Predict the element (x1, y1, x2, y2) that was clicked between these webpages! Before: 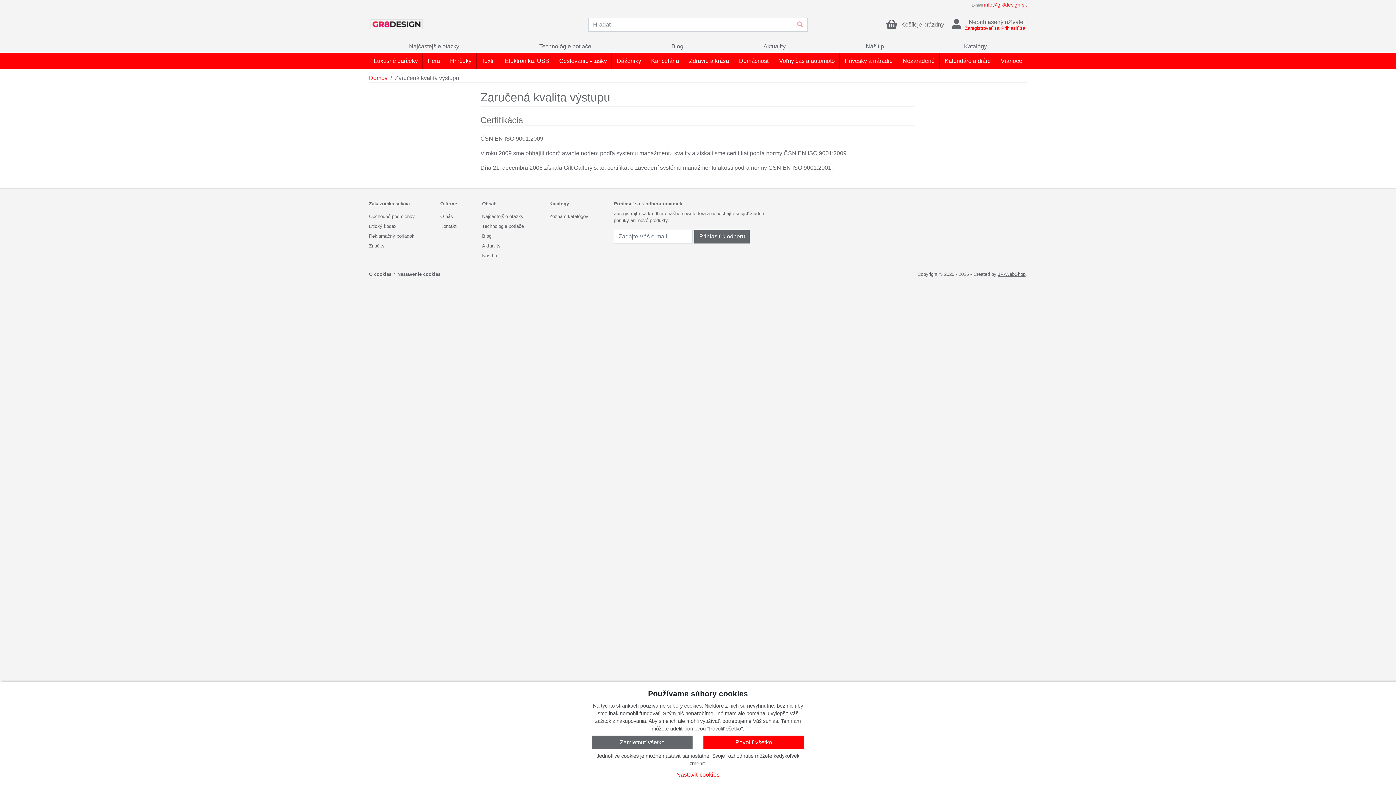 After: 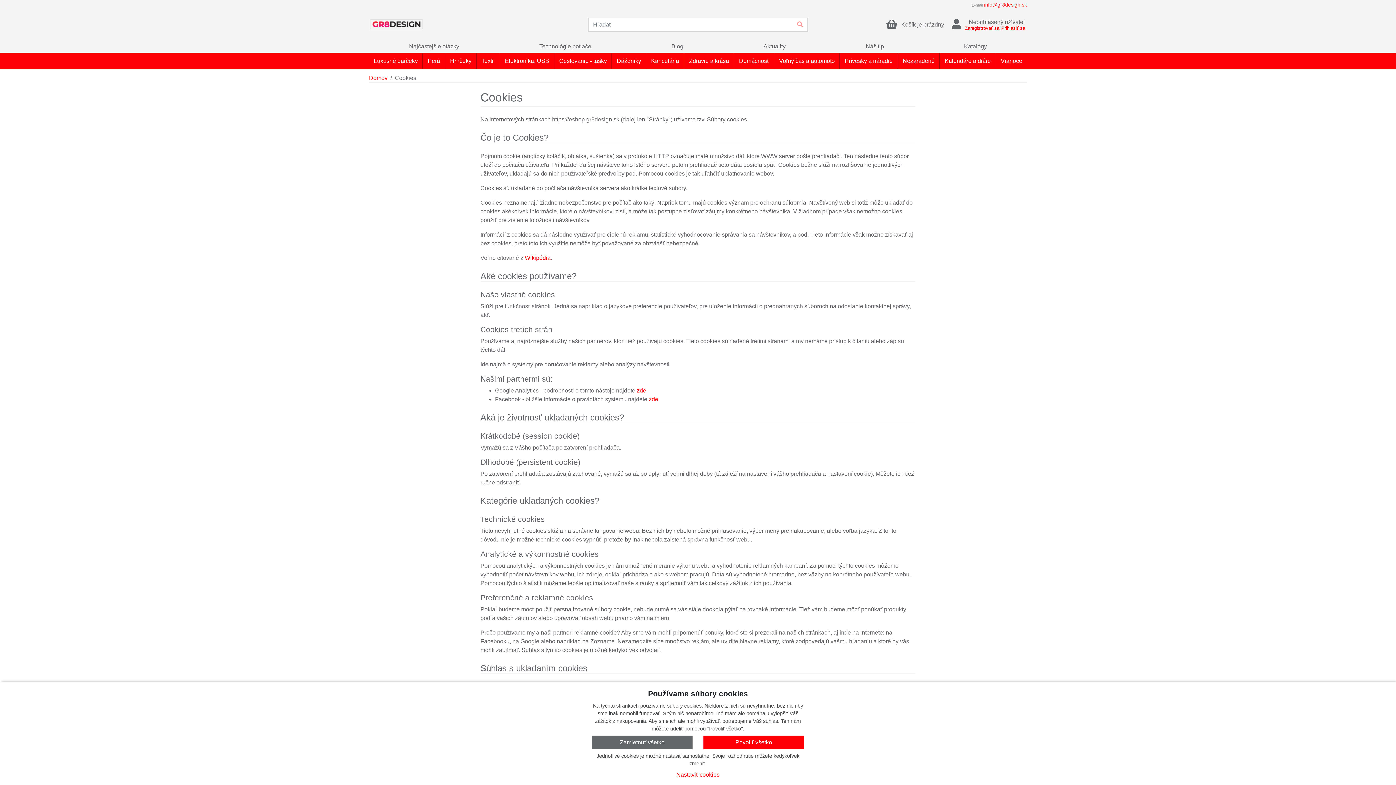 Action: label: O cookies bbox: (369, 271, 391, 277)